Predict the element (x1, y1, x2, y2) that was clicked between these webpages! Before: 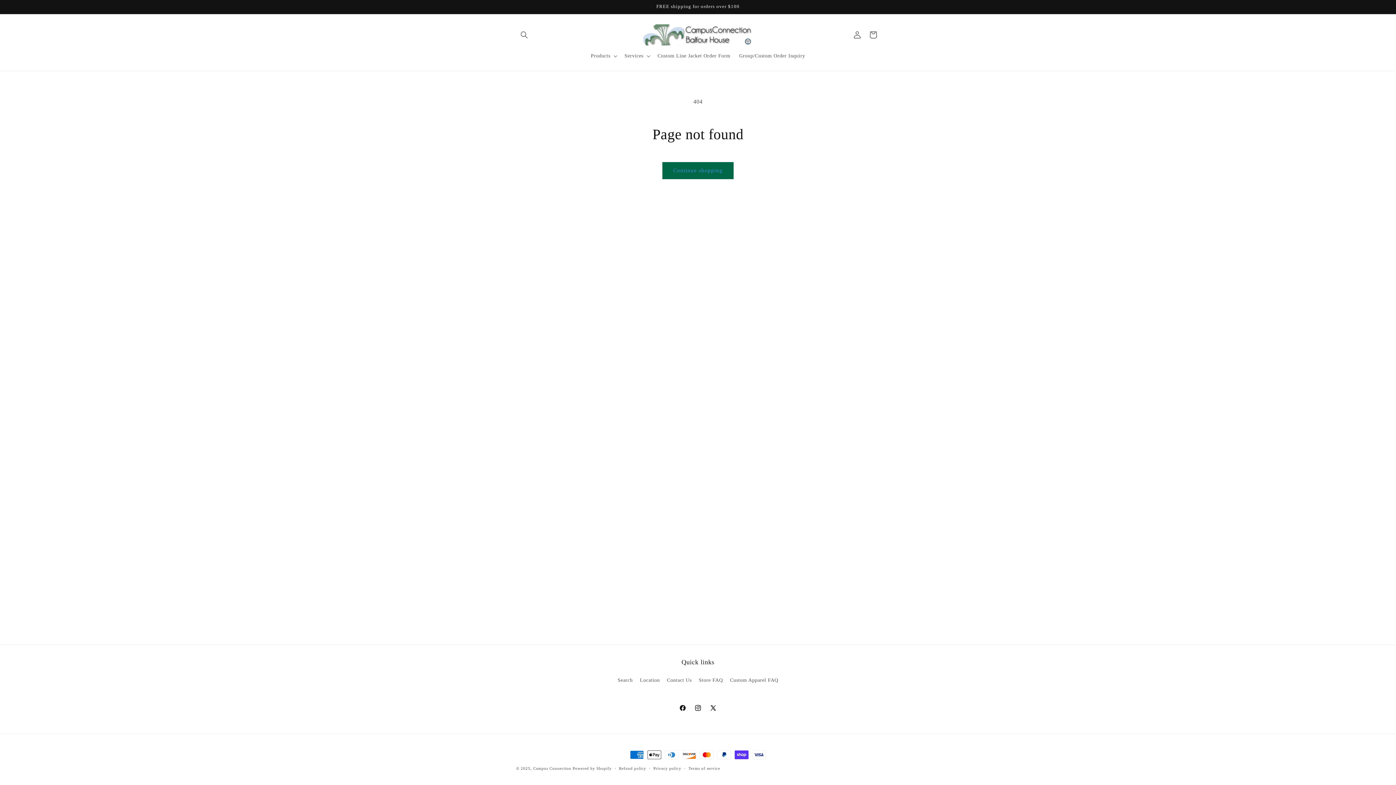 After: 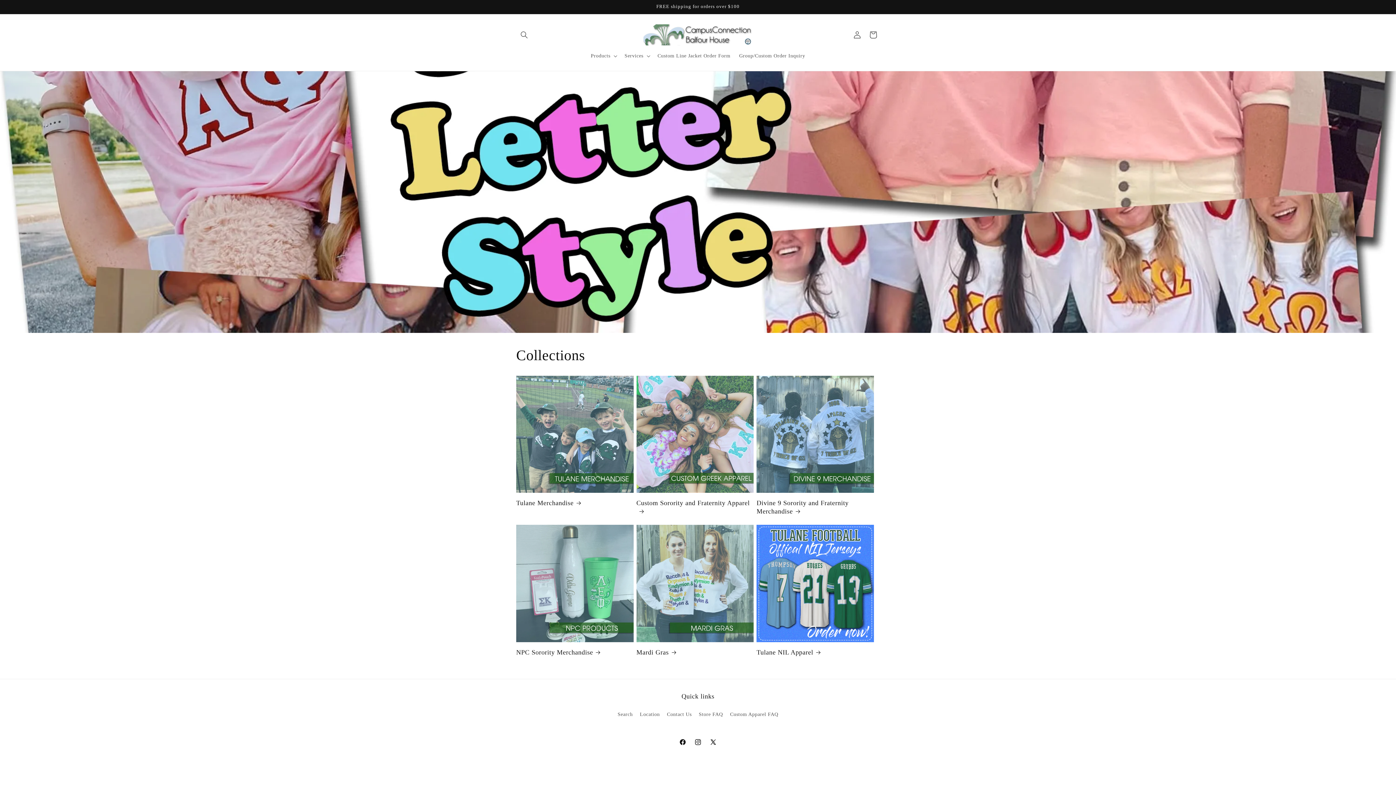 Action: bbox: (533, 766, 571, 770) label: Campus Connection